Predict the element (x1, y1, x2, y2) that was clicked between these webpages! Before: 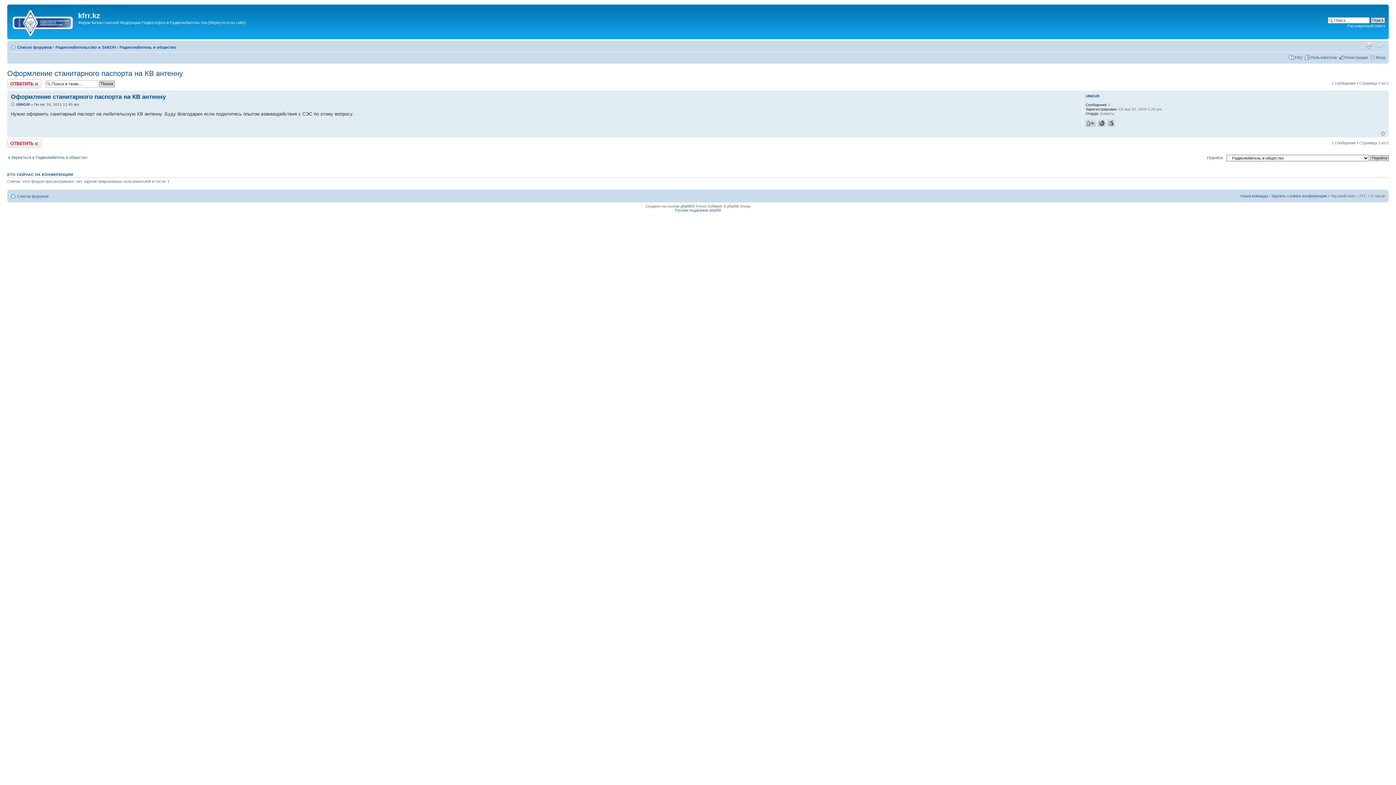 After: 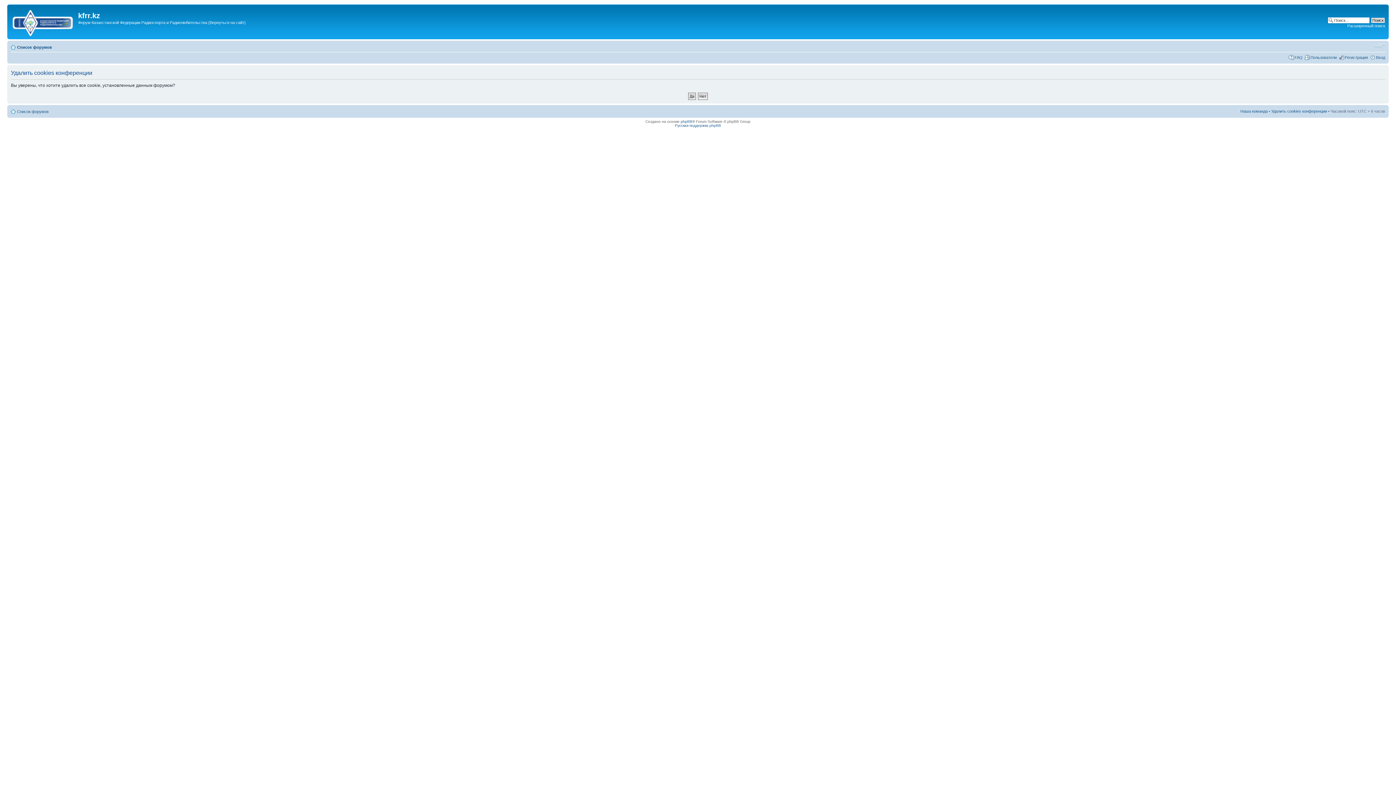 Action: label: Удалить cookies конференции bbox: (1271, 193, 1327, 198)